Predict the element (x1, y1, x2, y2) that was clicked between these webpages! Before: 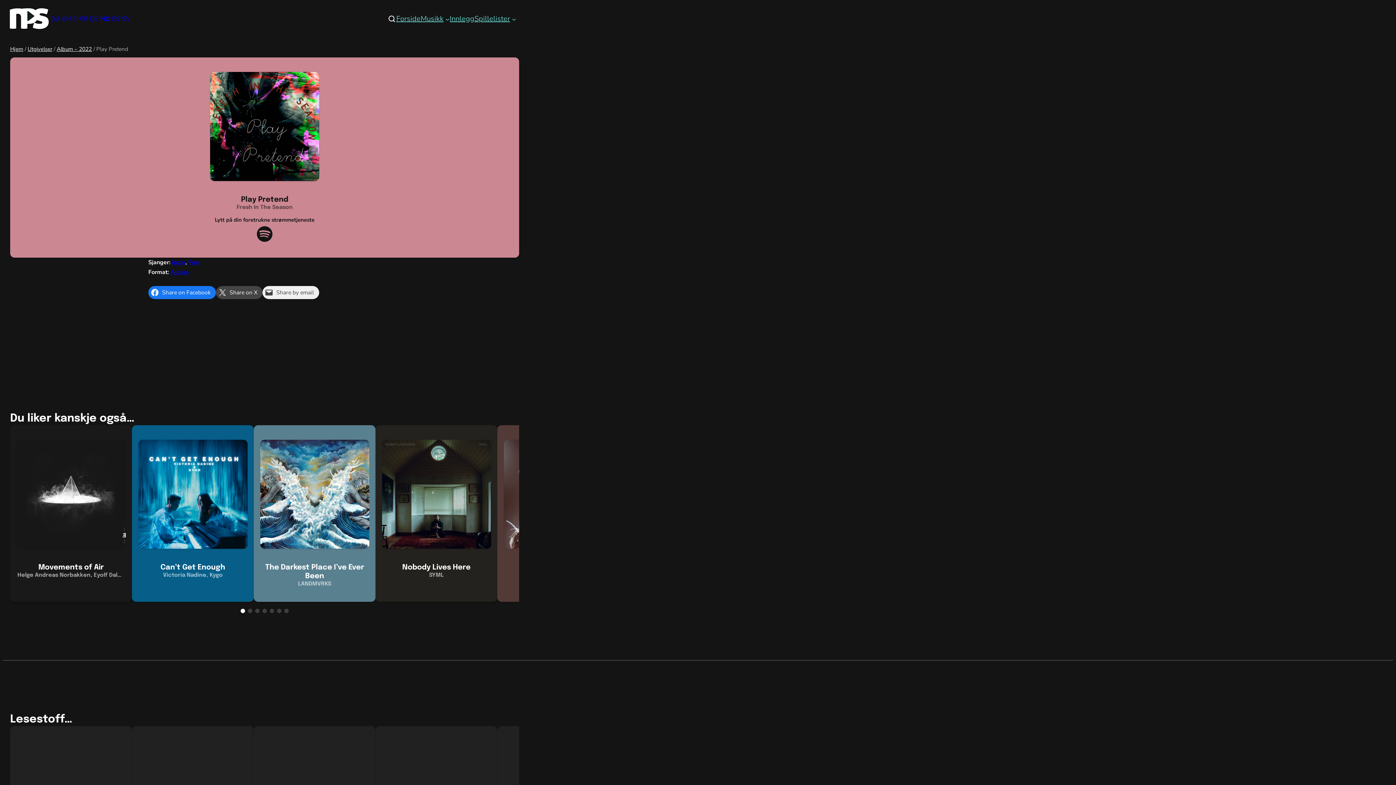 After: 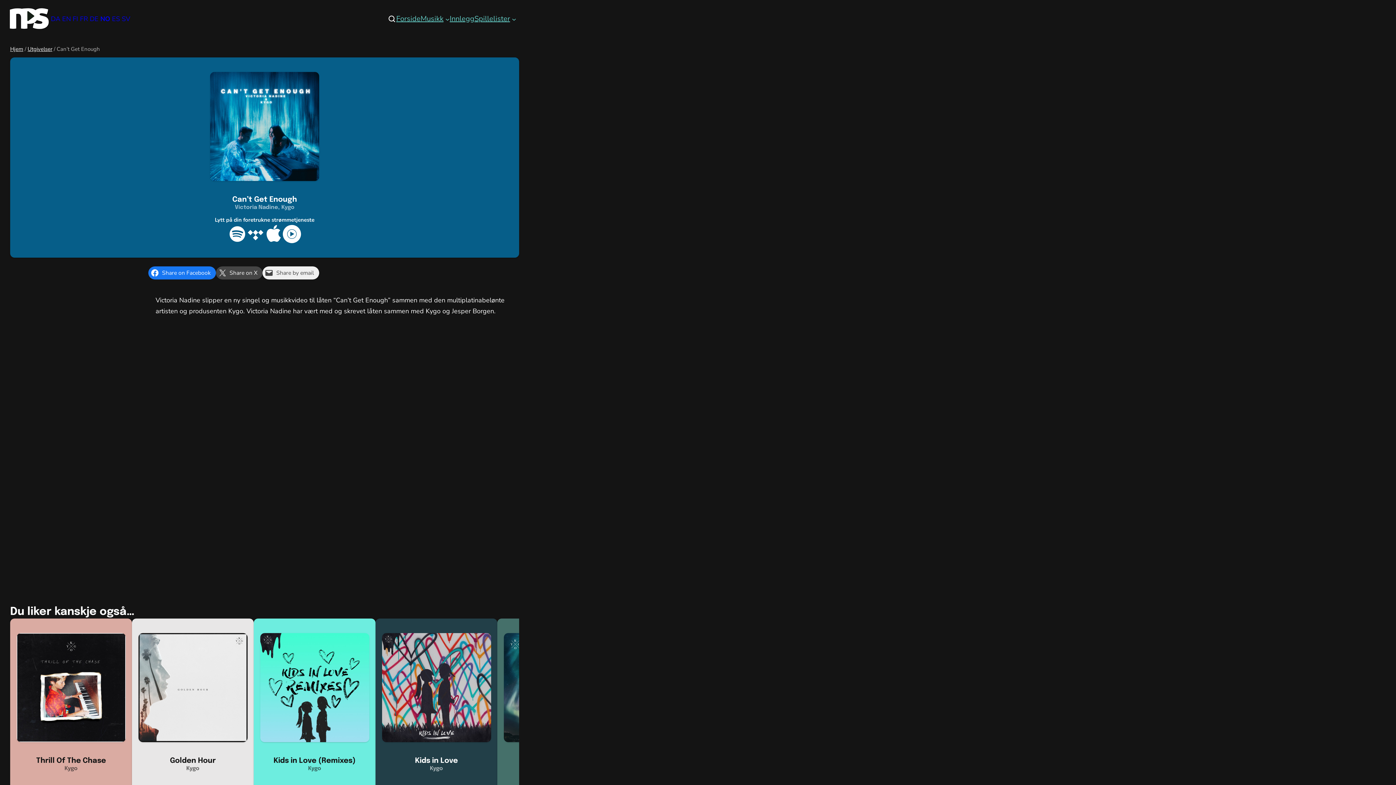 Action: bbox: (139, 563, 246, 572) label: Can’t Get Enough